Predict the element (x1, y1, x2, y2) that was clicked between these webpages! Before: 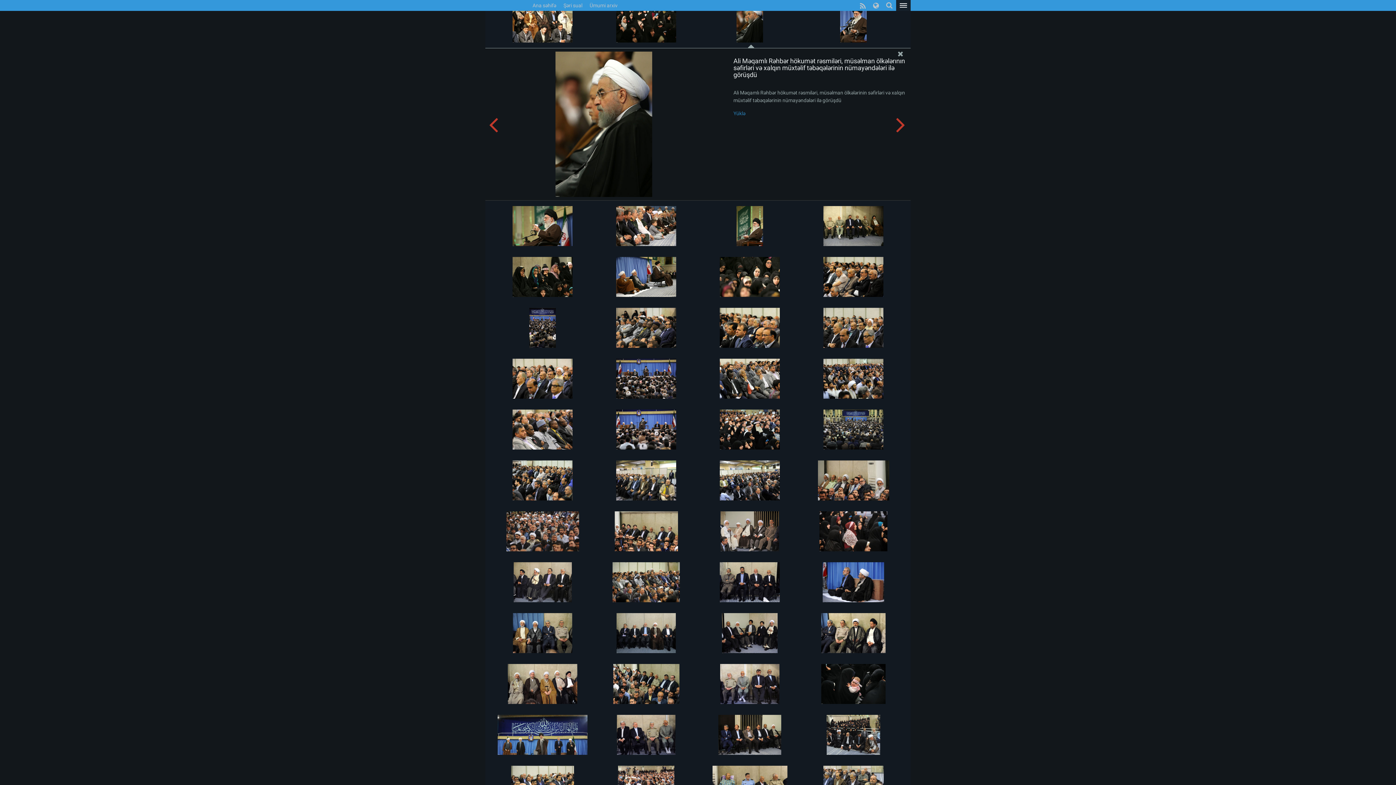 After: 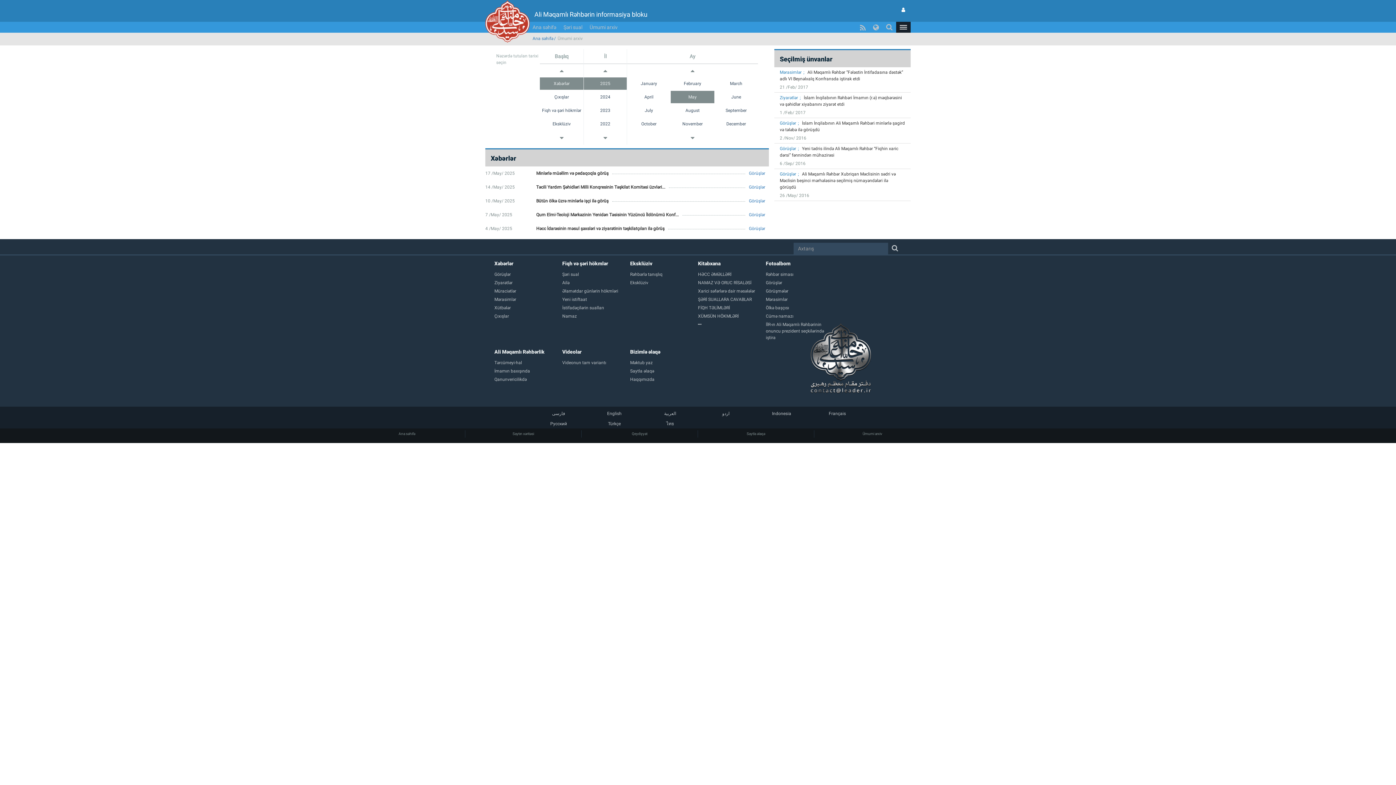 Action: label: Ümumi arxiv bbox: (586, 0, 621, 10)